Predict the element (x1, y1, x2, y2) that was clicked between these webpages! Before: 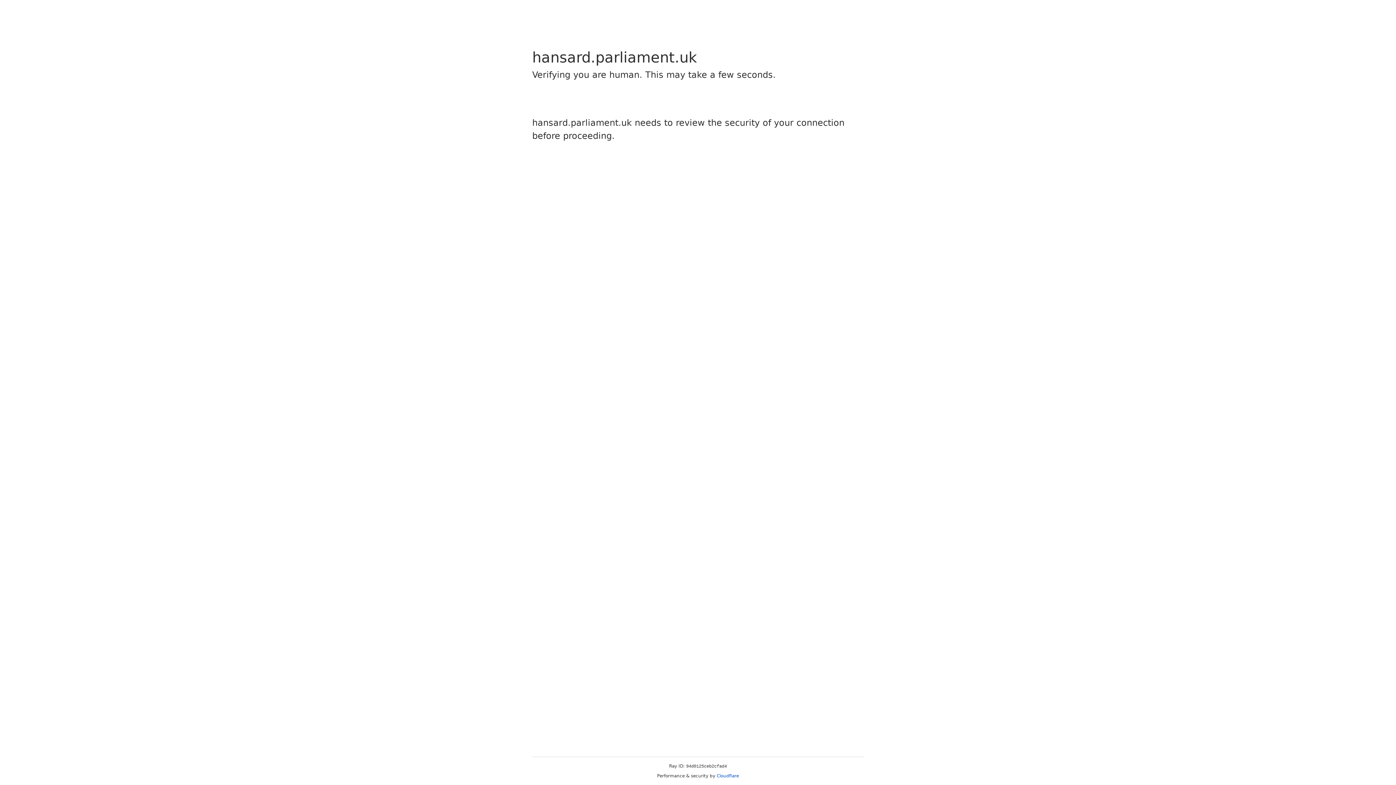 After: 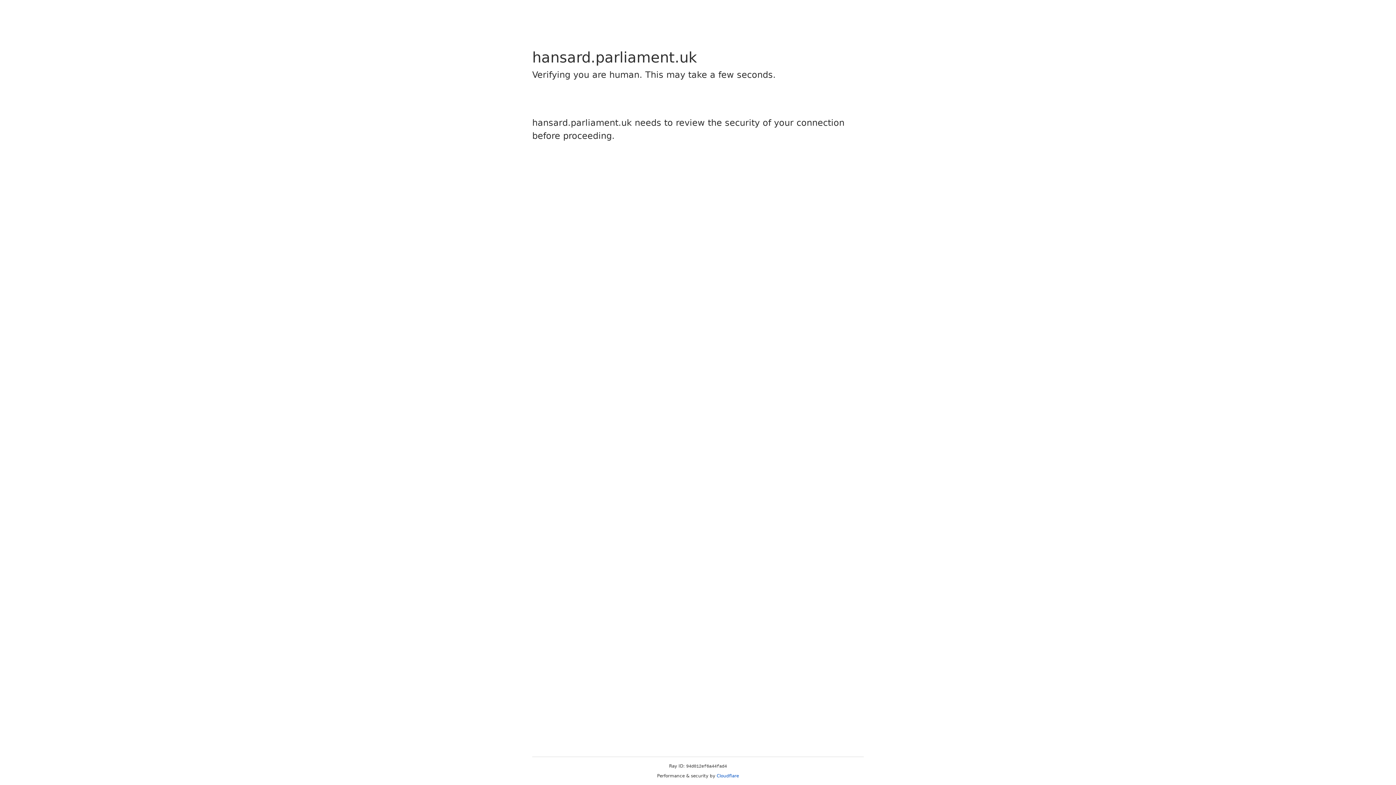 Action: bbox: (716, 773, 739, 778) label: Cloudflare